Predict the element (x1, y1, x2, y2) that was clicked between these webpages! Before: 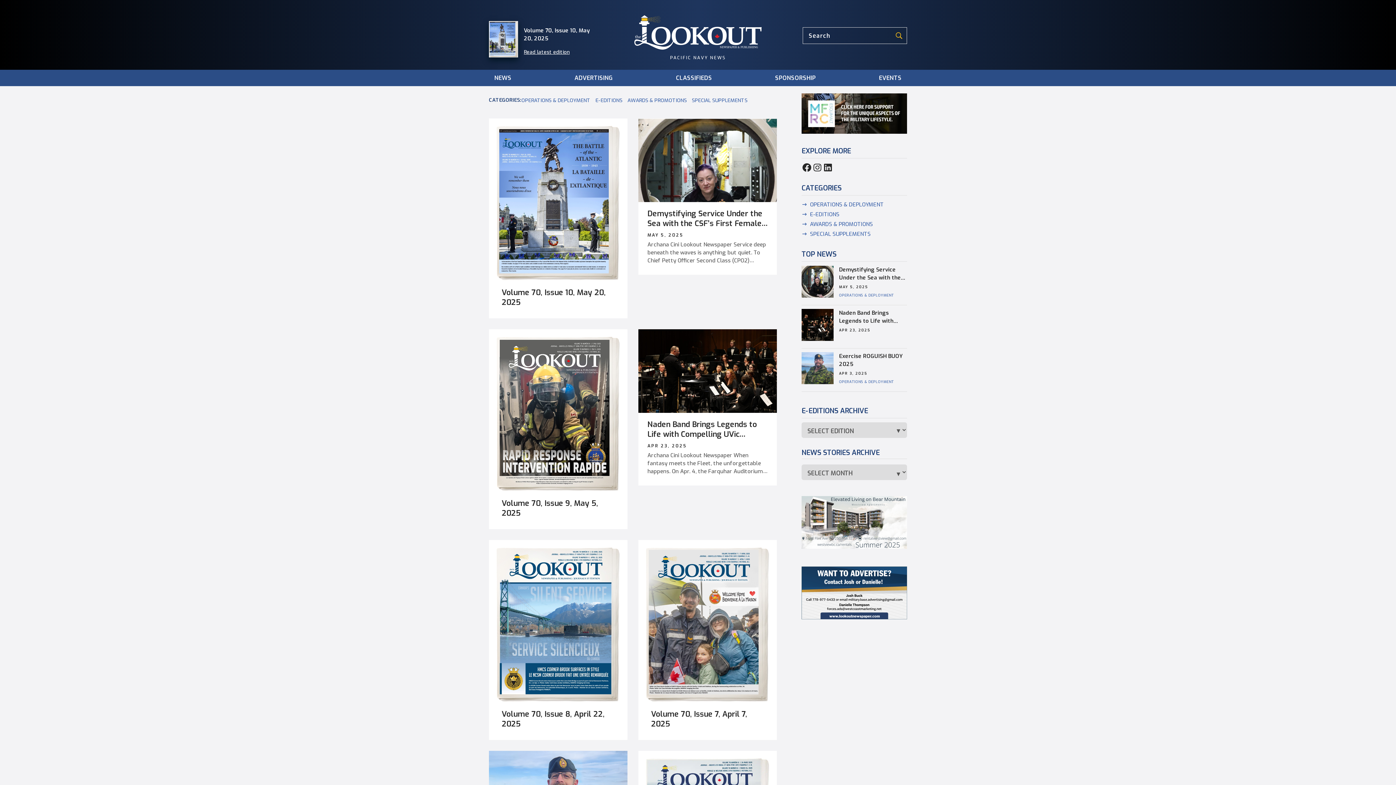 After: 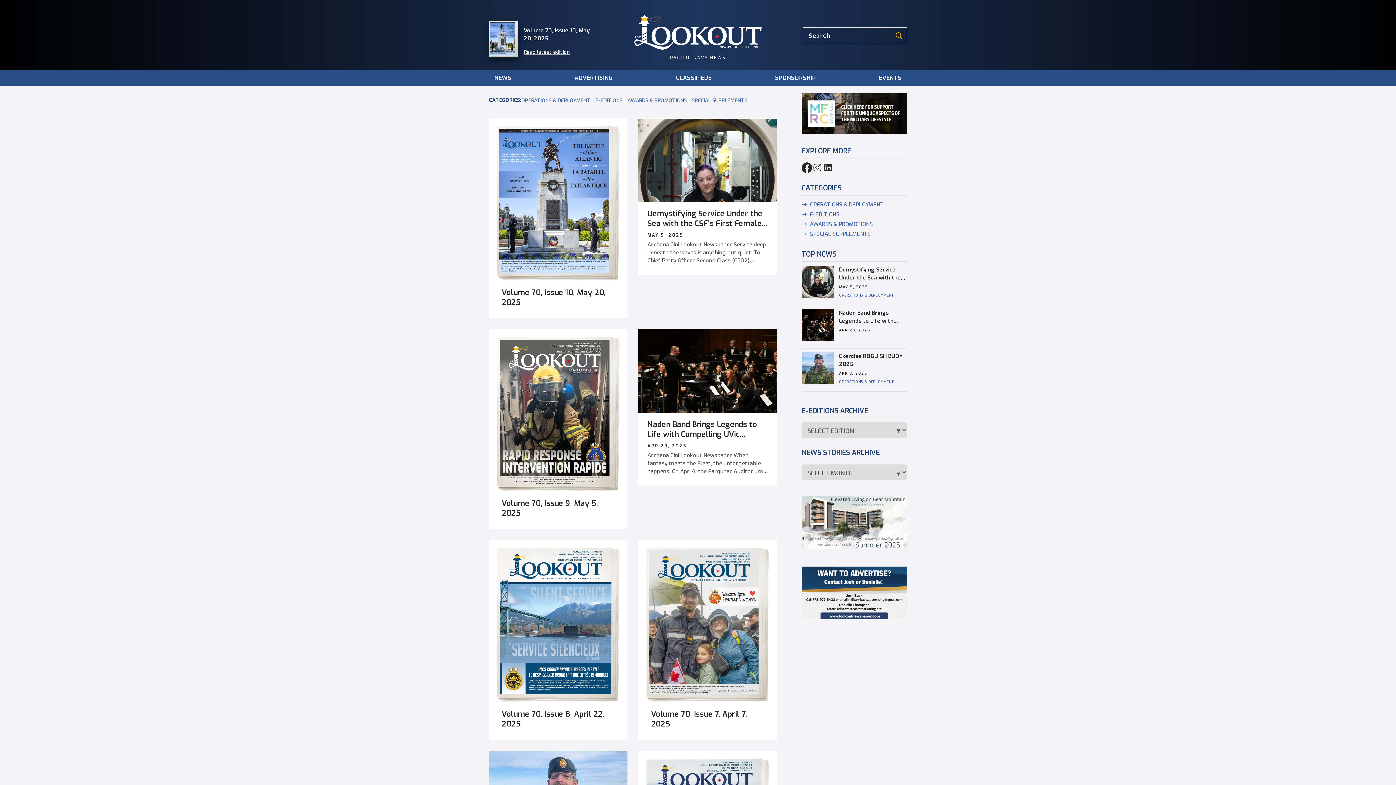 Action: bbox: (801, 162, 812, 172)